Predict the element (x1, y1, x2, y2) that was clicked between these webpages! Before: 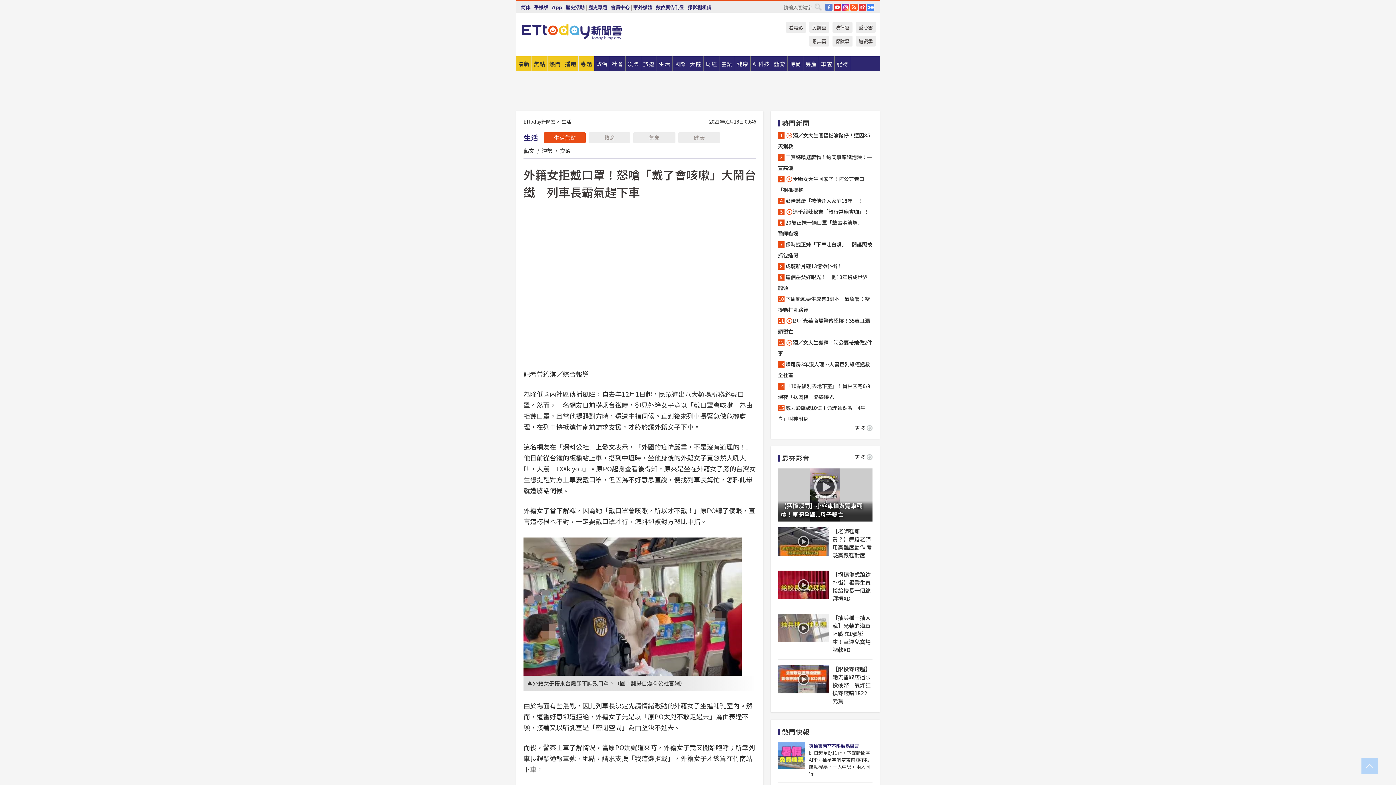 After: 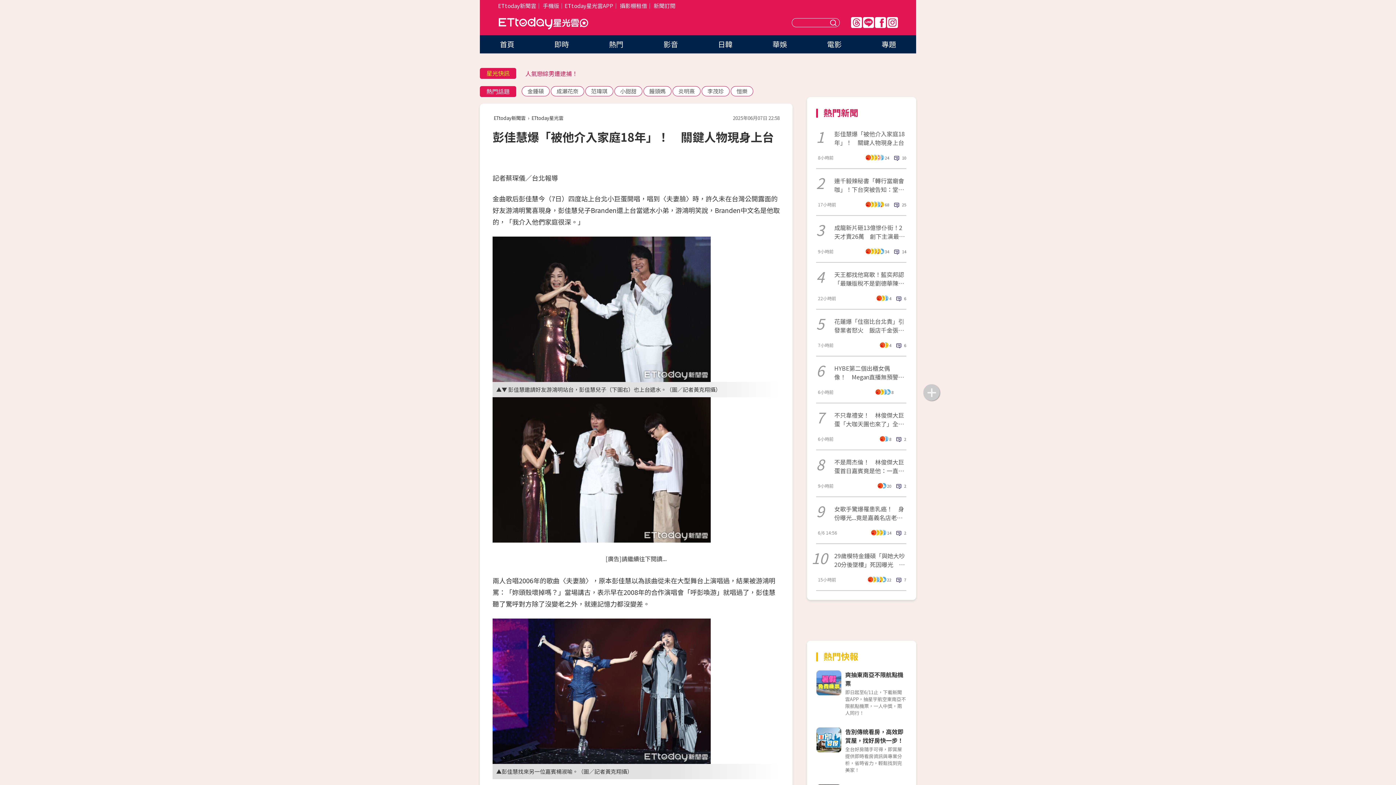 Action: label: 彭佳慧爆「被他介入家庭18年」！ bbox: (778, 195, 862, 206)